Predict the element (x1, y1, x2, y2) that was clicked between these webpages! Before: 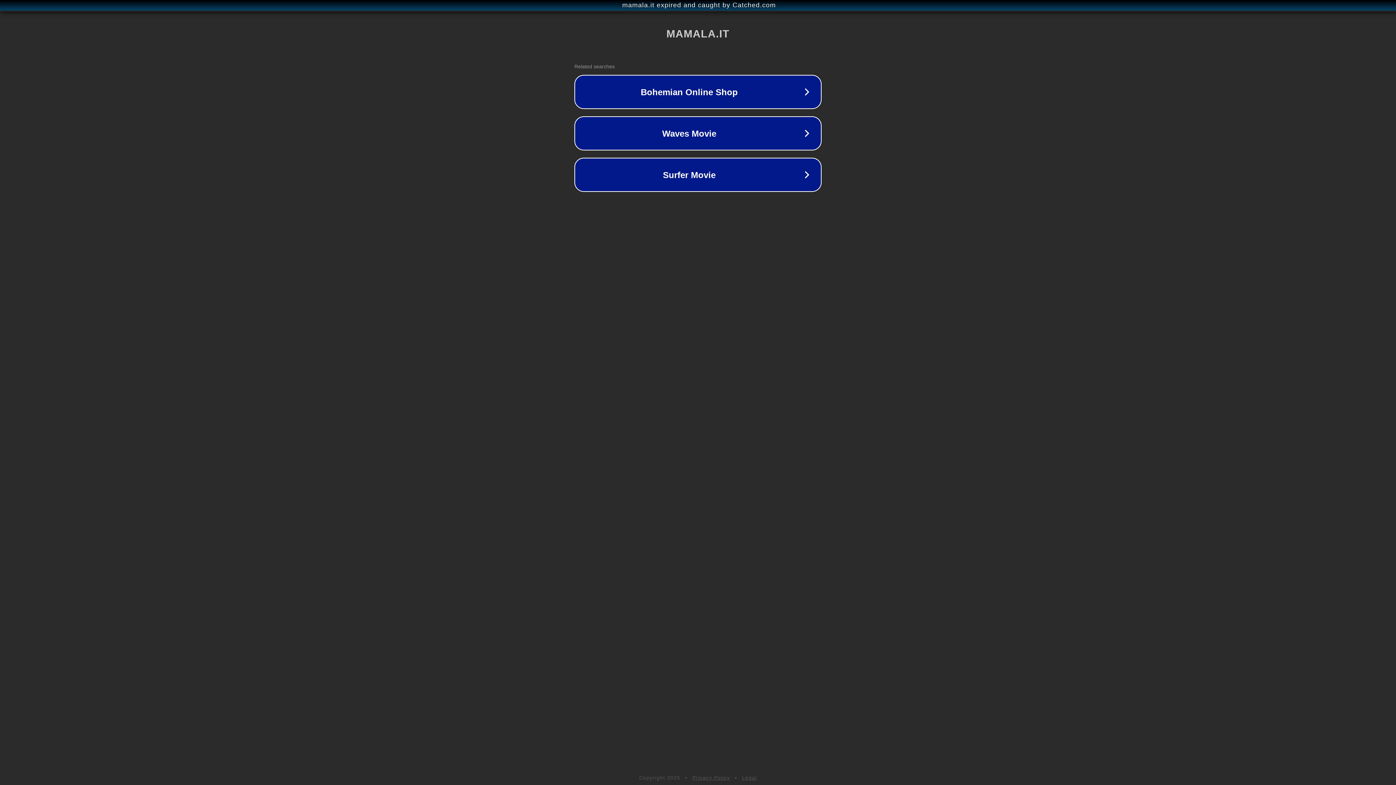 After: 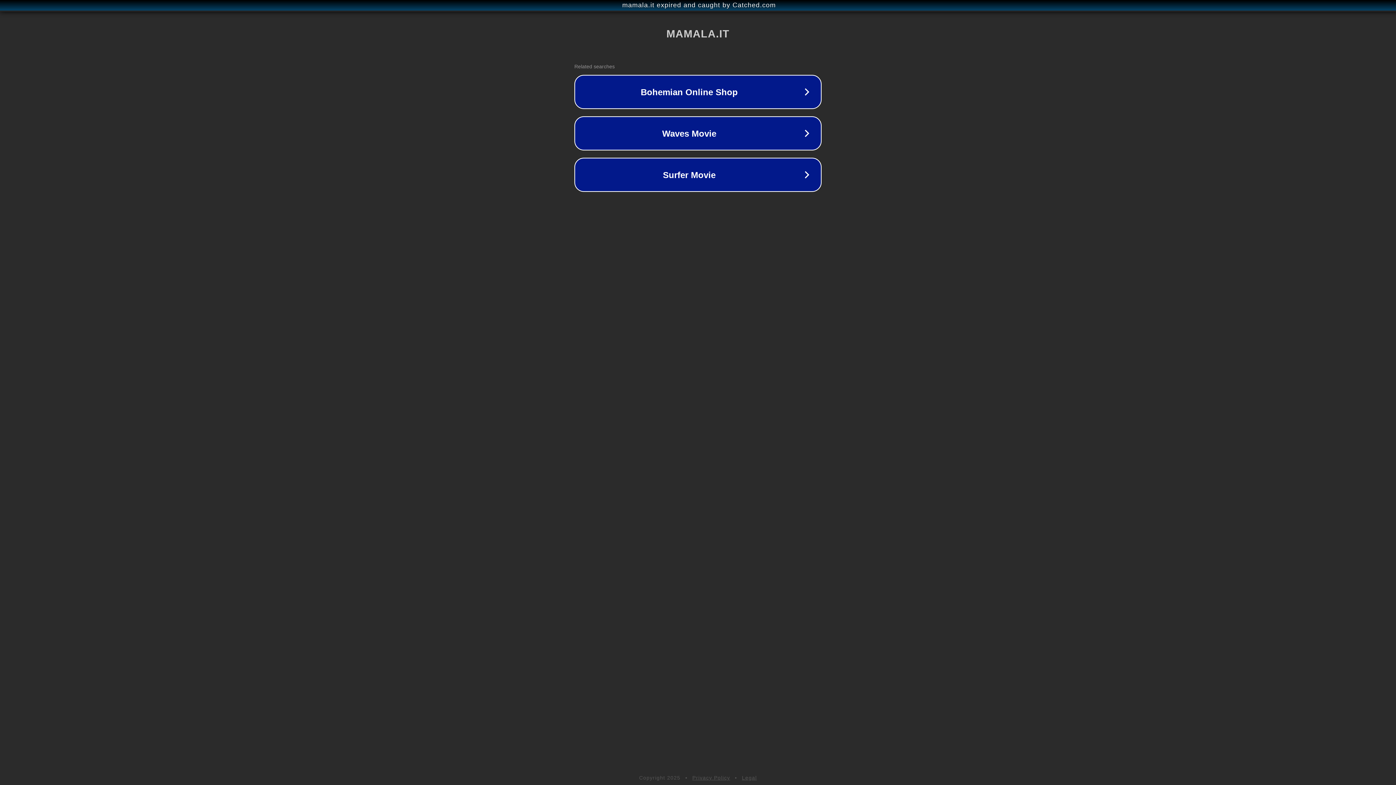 Action: label: Privacy Policy bbox: (692, 775, 730, 781)